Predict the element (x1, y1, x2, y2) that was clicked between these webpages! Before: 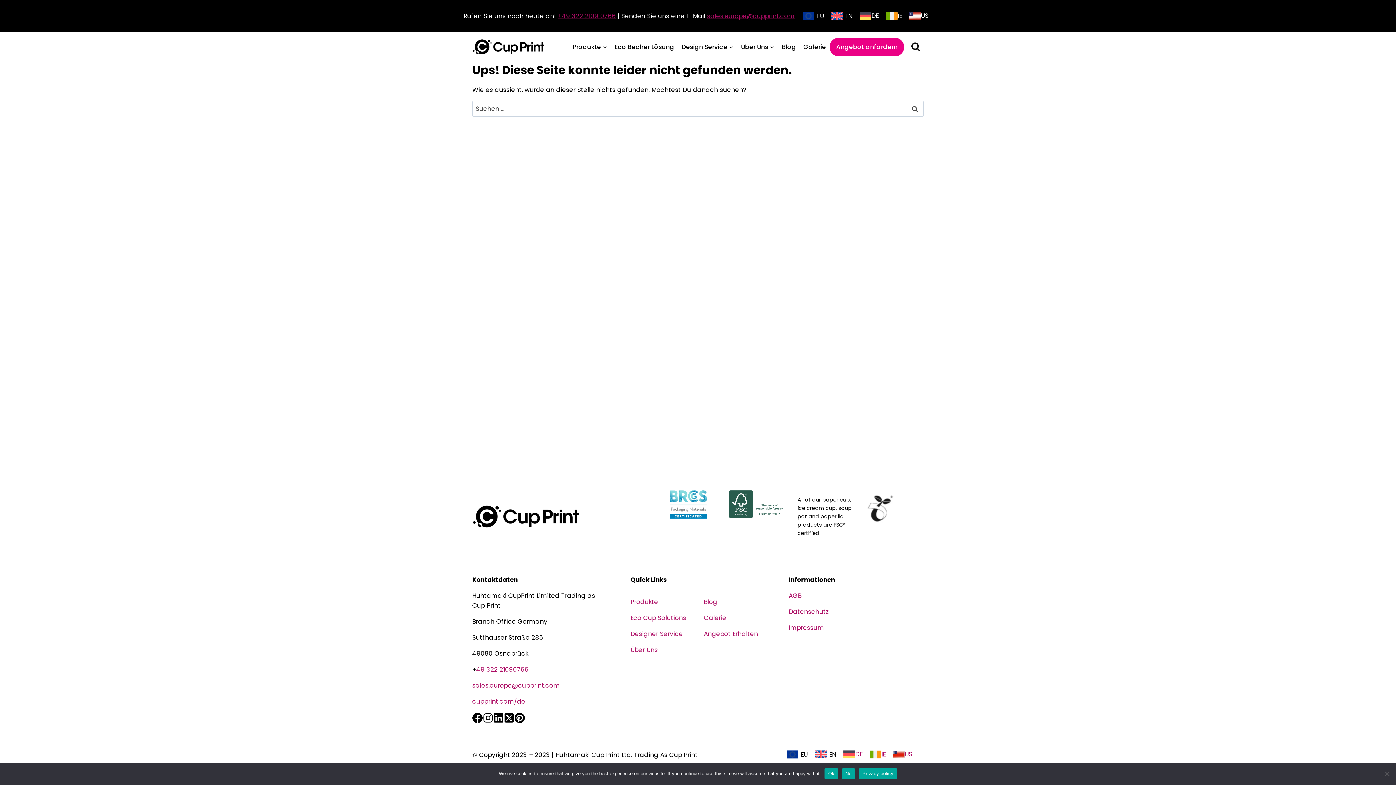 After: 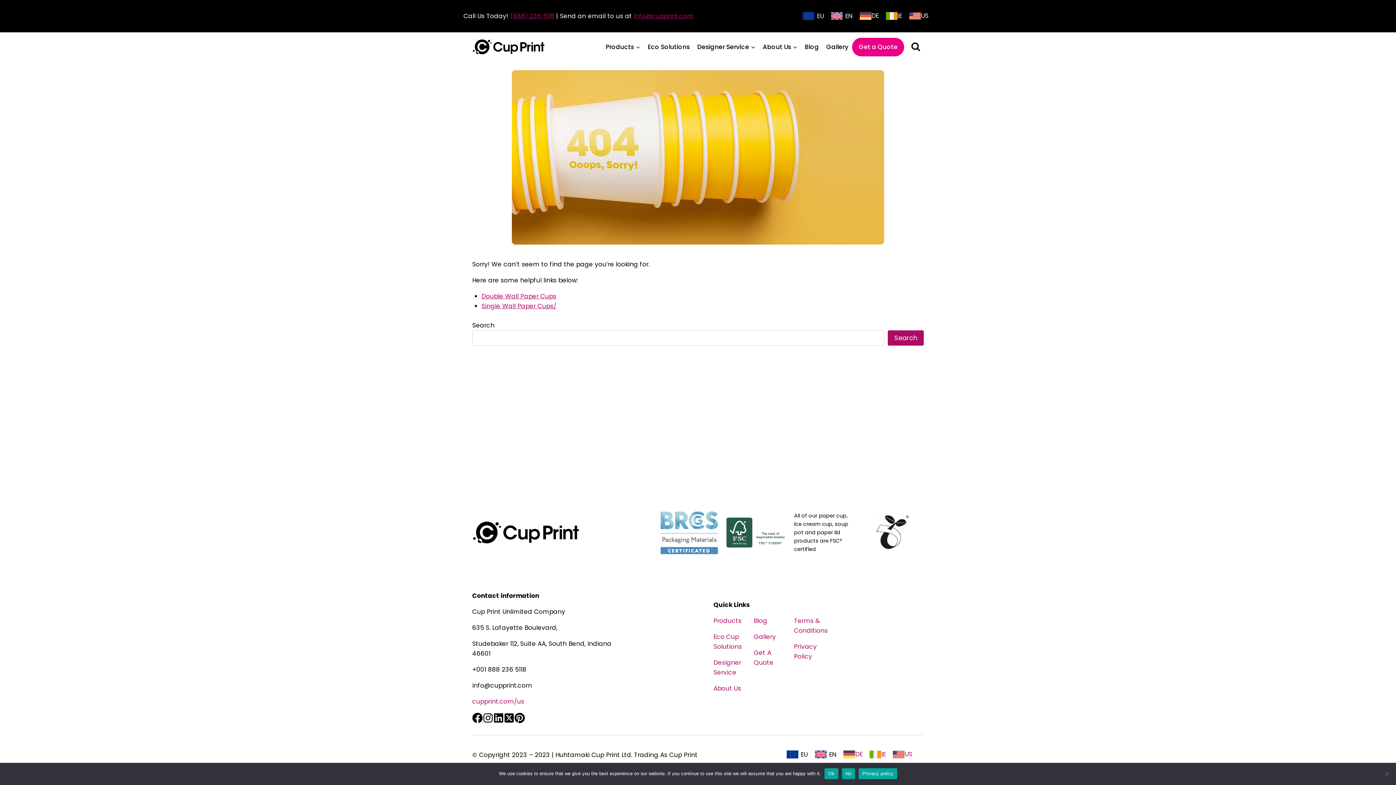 Action: bbox: (889, 749, 916, 760) label: US